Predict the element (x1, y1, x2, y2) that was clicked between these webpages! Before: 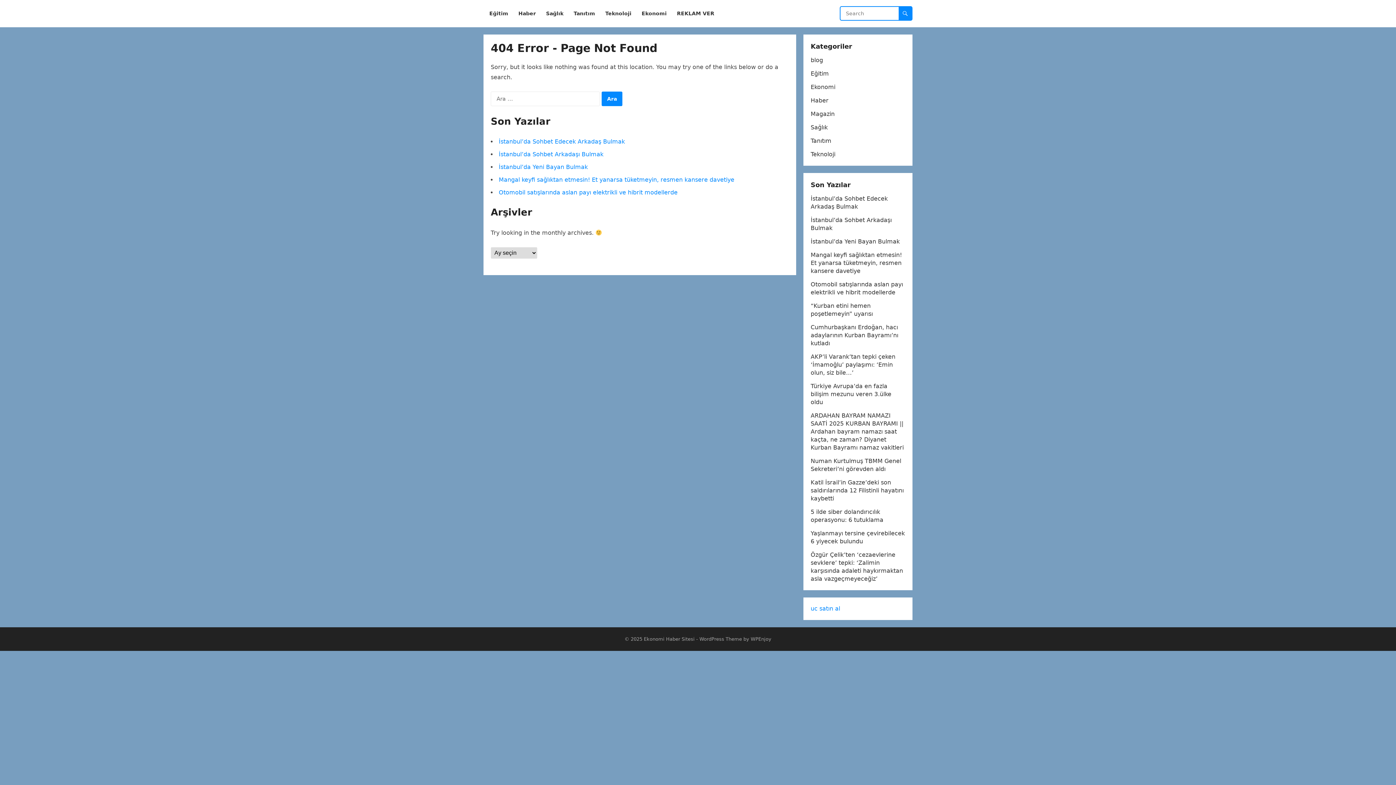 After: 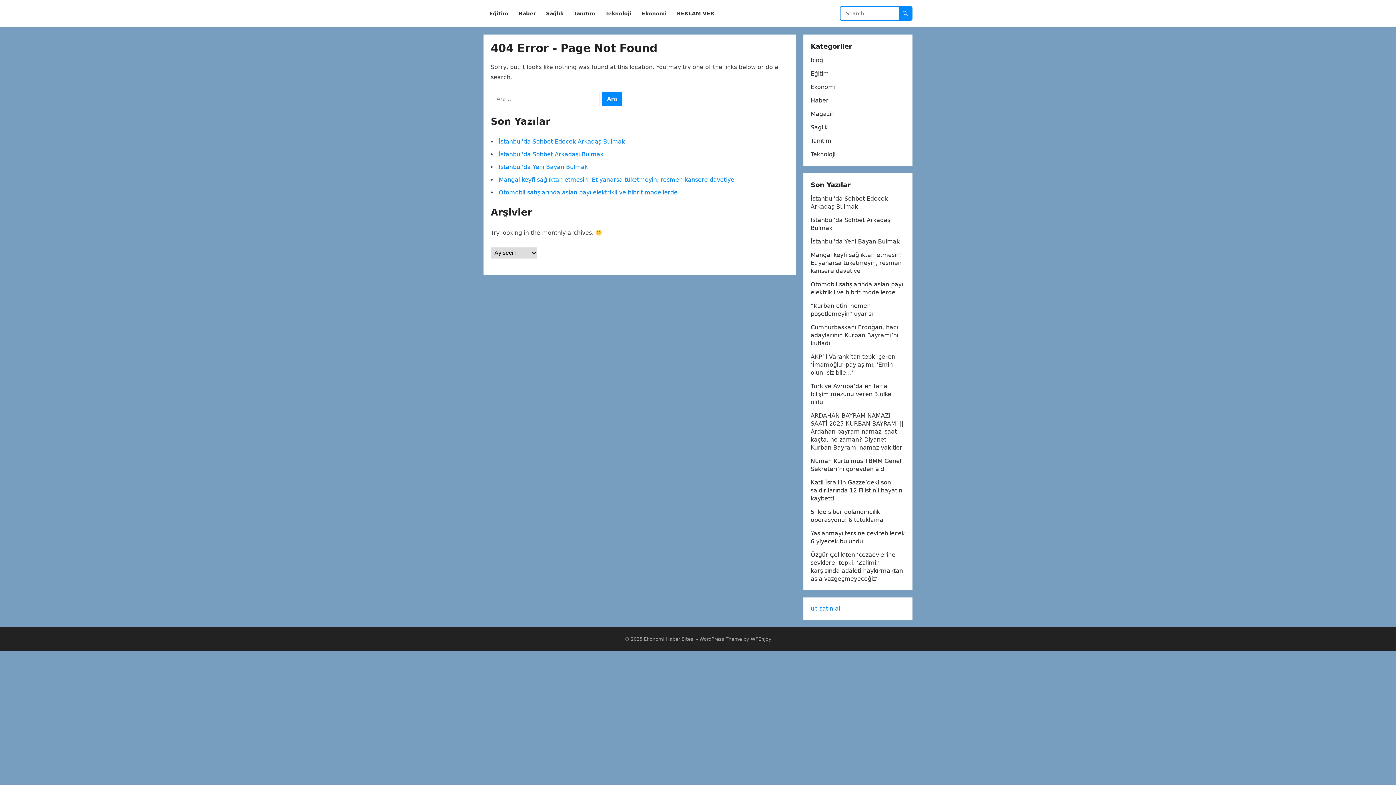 Action: label: uc satın al bbox: (810, 605, 840, 612)